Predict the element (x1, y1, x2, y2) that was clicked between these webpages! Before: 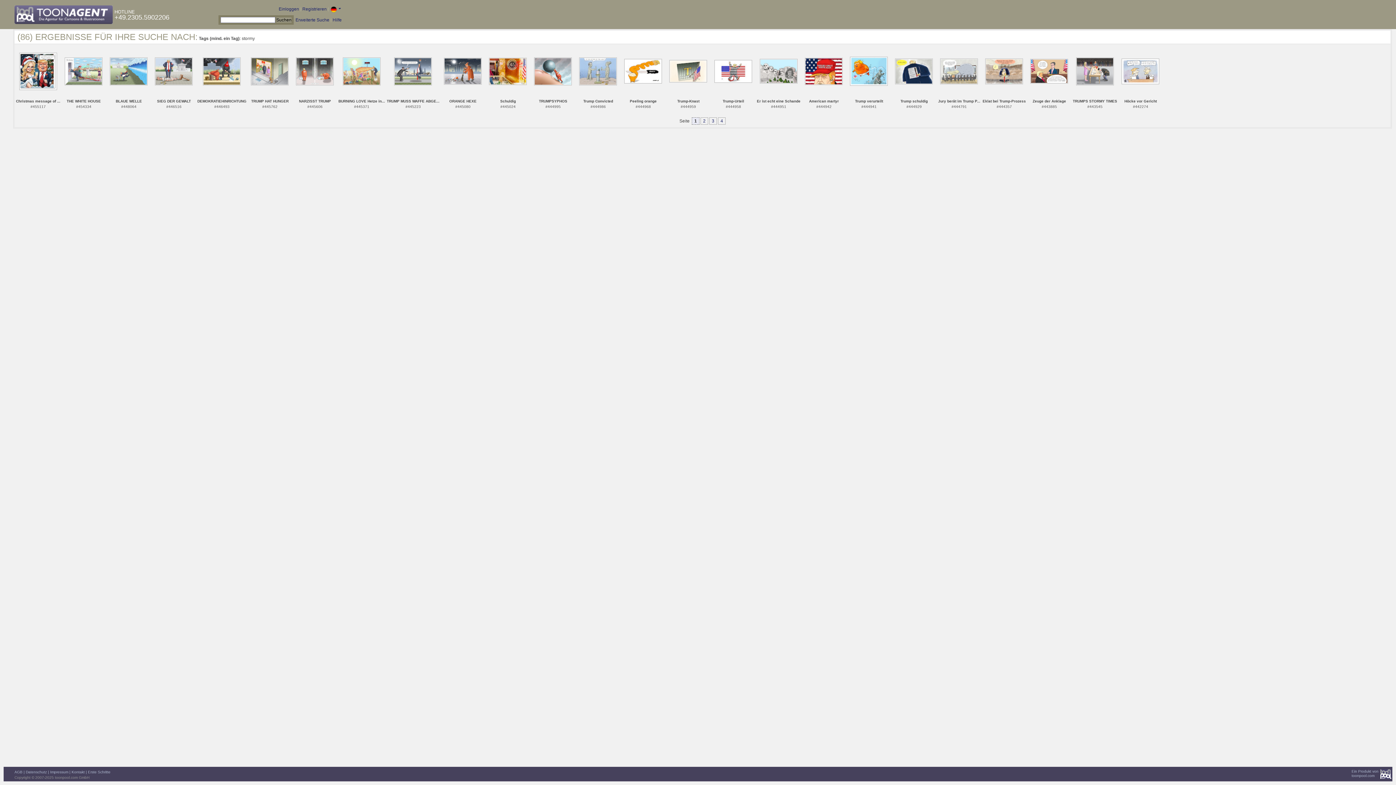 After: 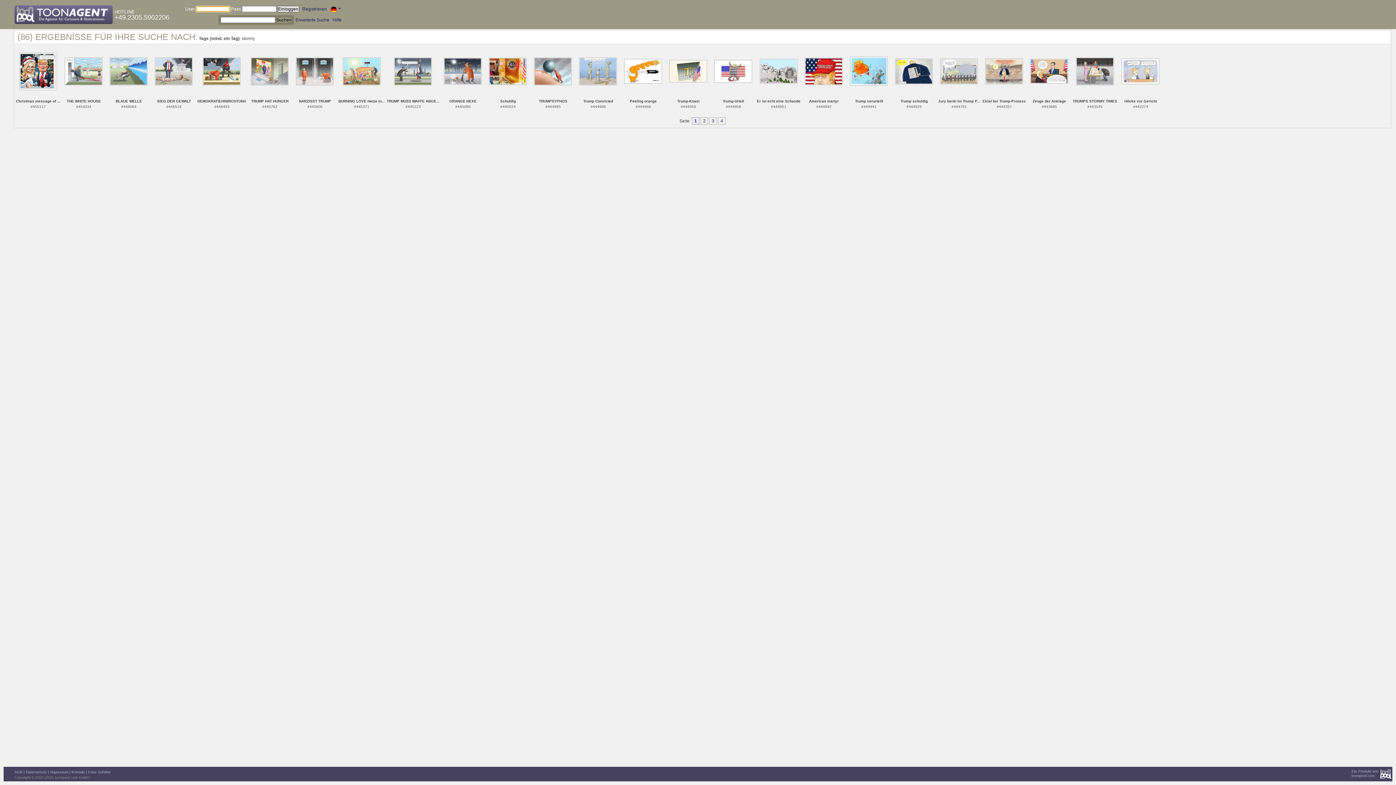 Action: bbox: (278, 6, 299, 11) label: Einloggen